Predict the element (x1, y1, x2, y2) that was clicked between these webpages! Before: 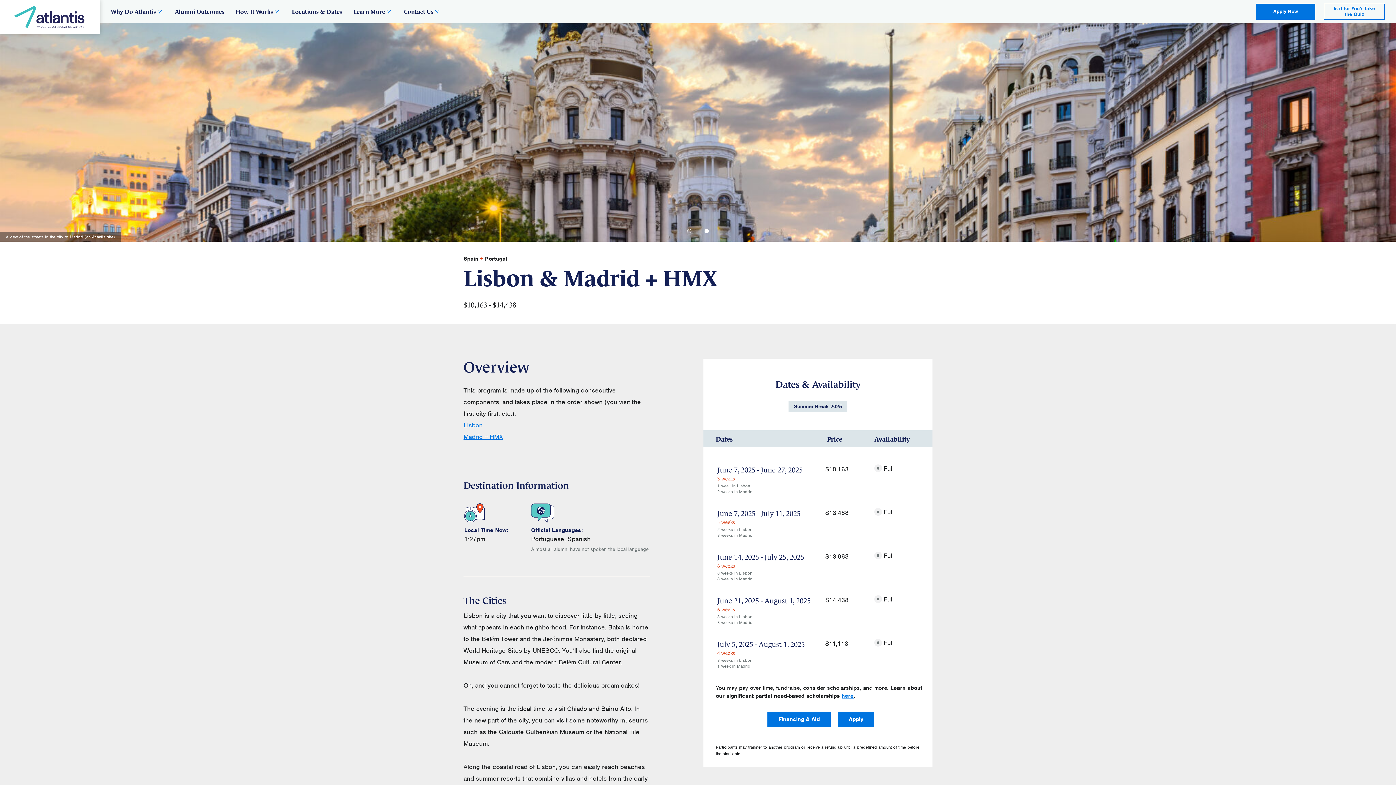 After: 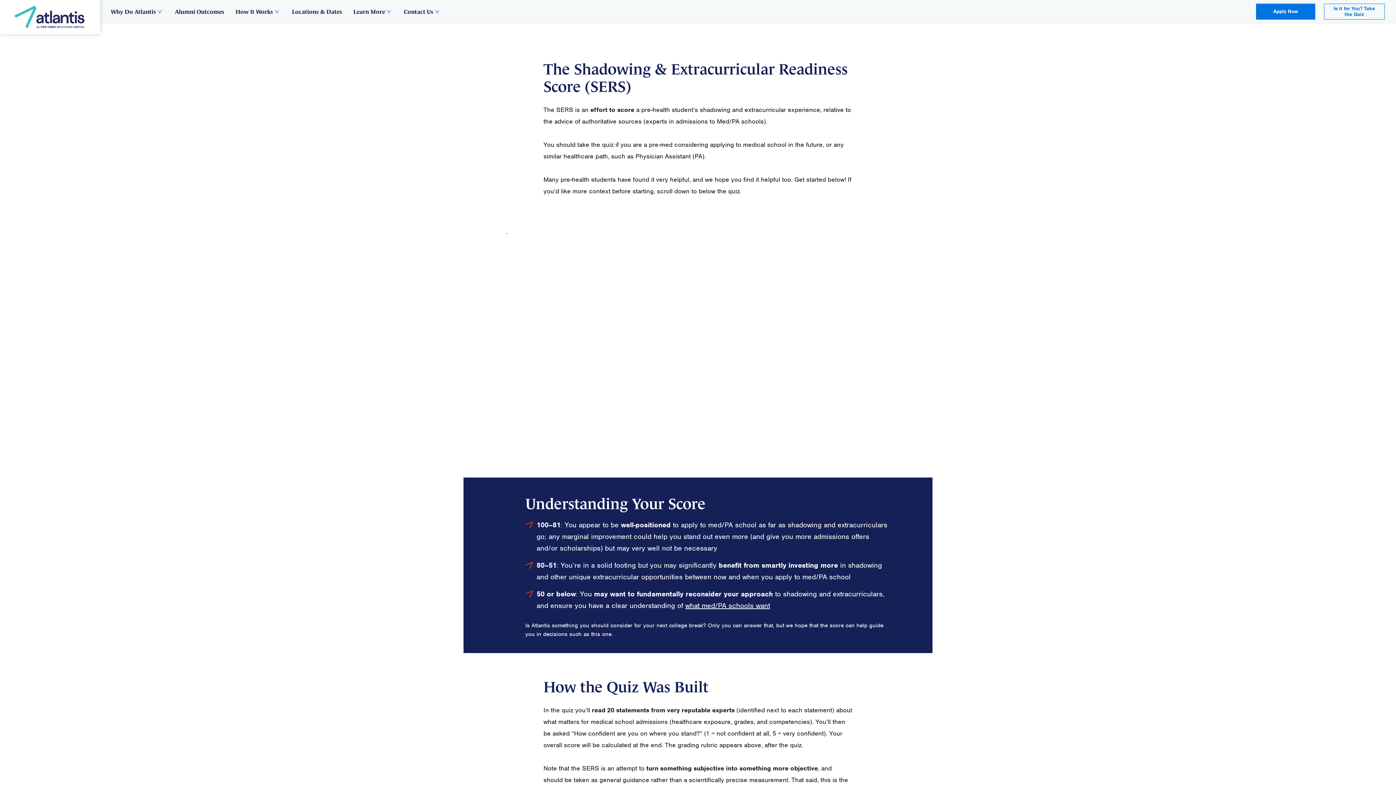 Action: label: Is it for You? Take the Quiz bbox: (1324, 3, 1385, 19)